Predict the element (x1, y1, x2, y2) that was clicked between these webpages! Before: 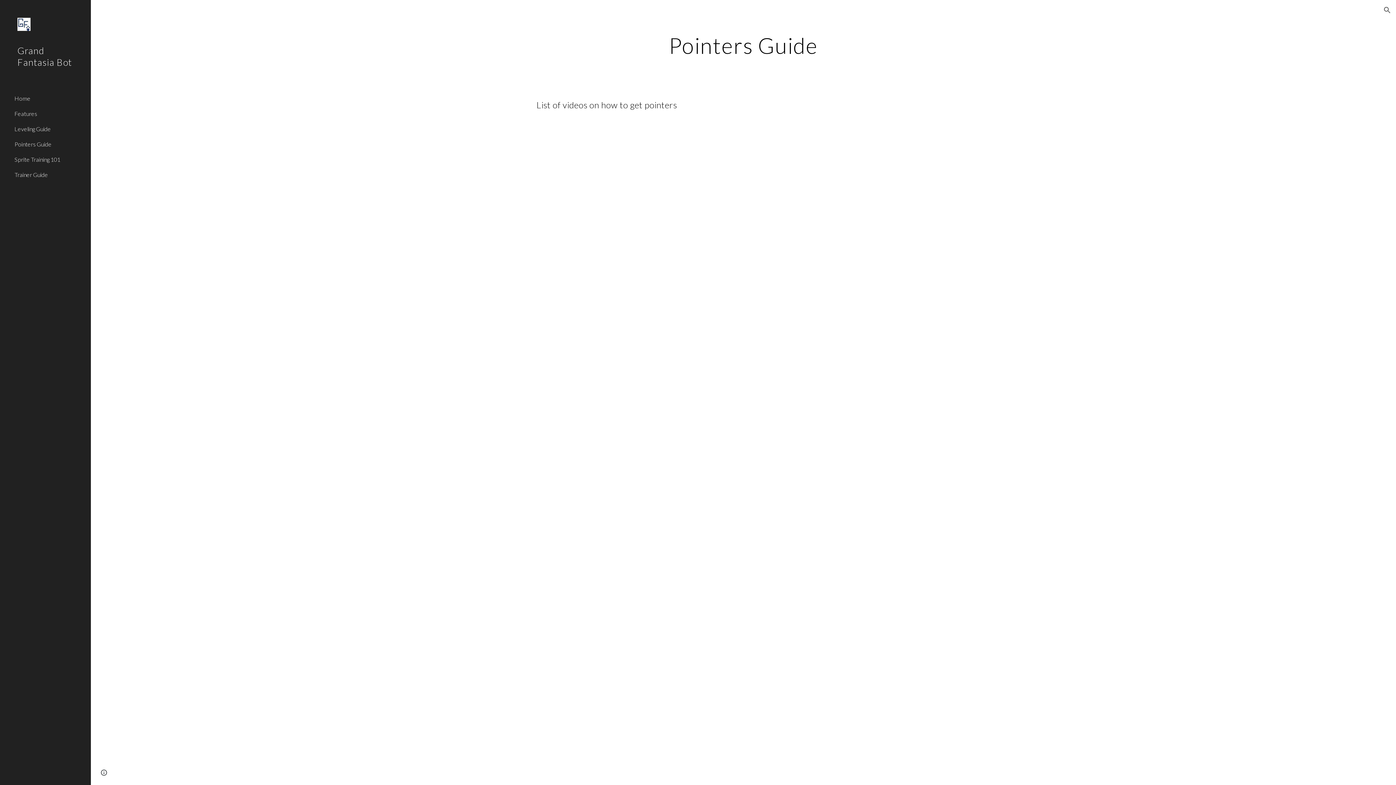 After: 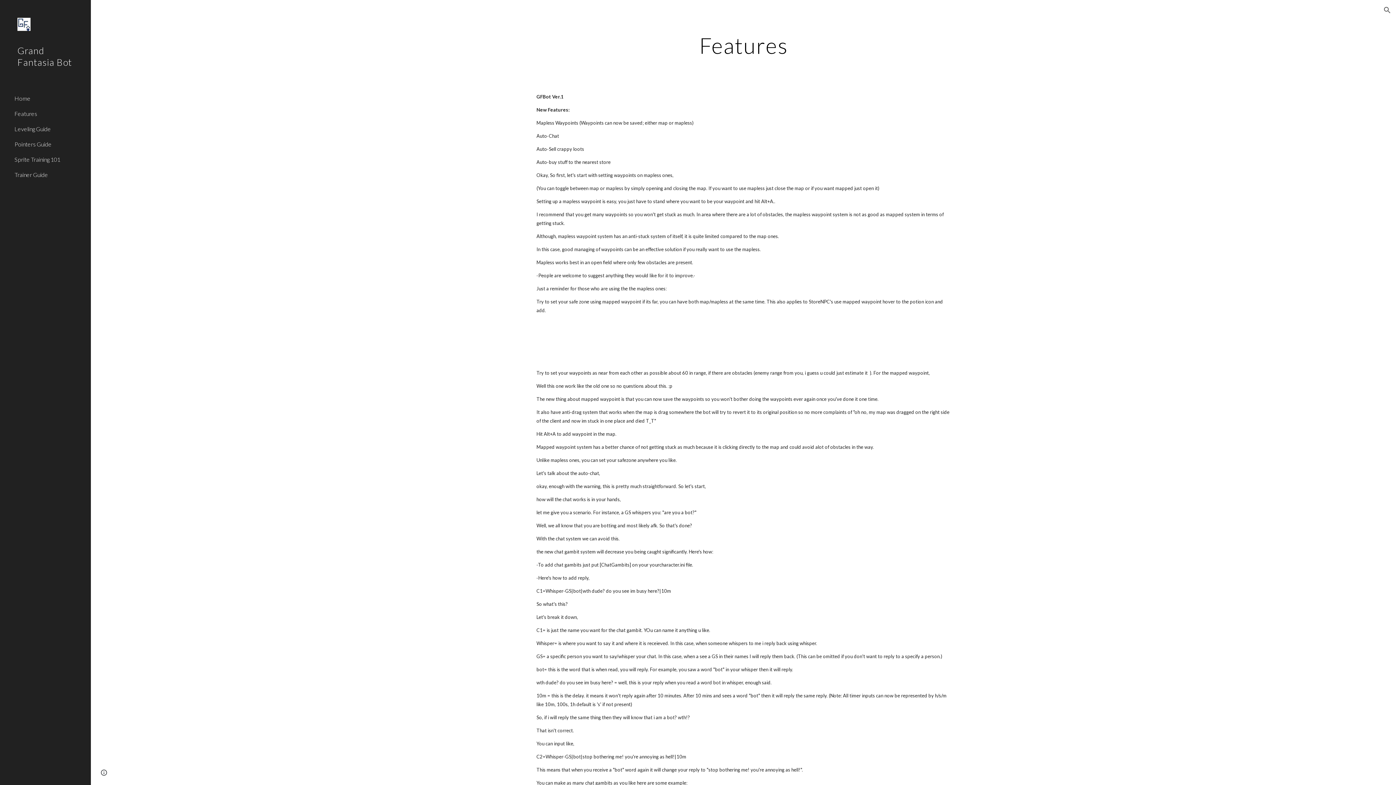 Action: label: Features bbox: (13, 106, 86, 121)